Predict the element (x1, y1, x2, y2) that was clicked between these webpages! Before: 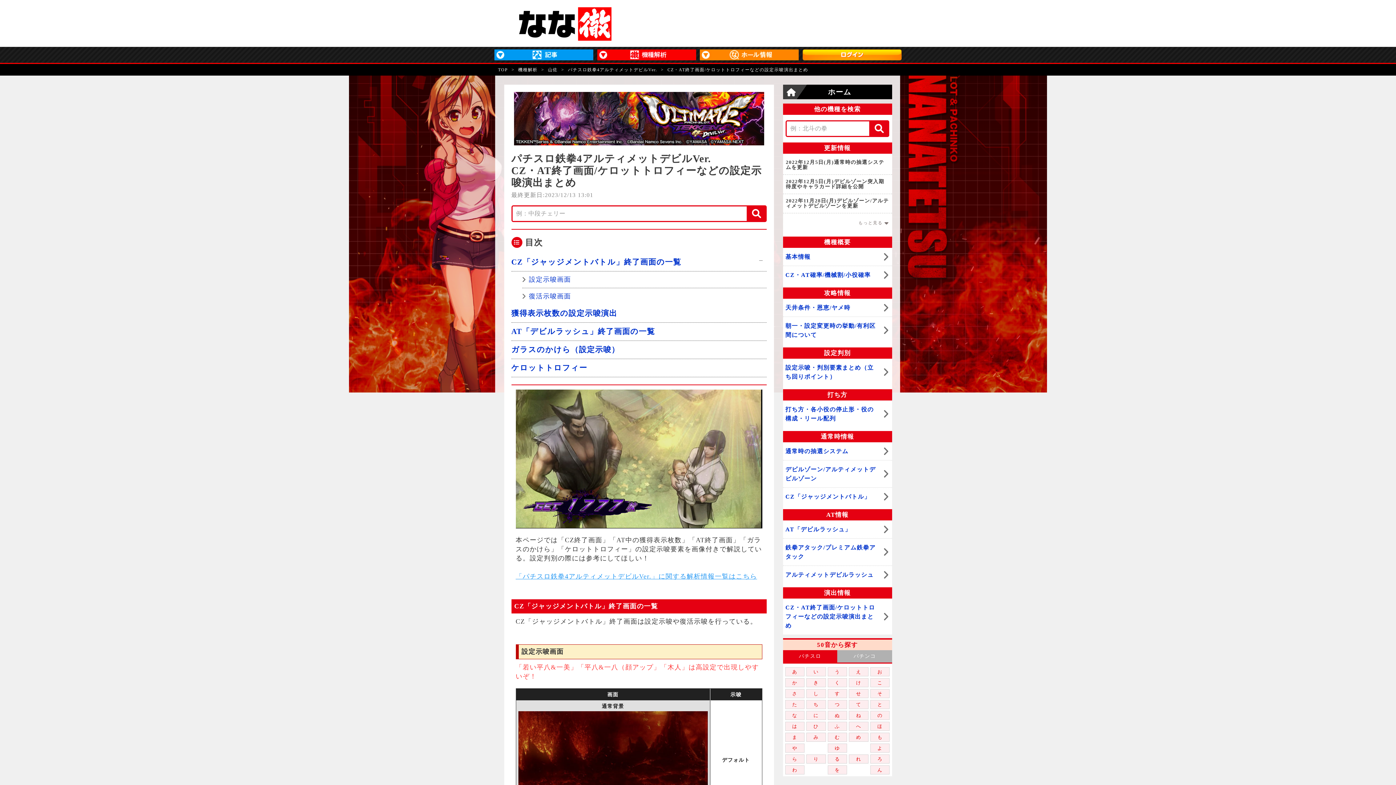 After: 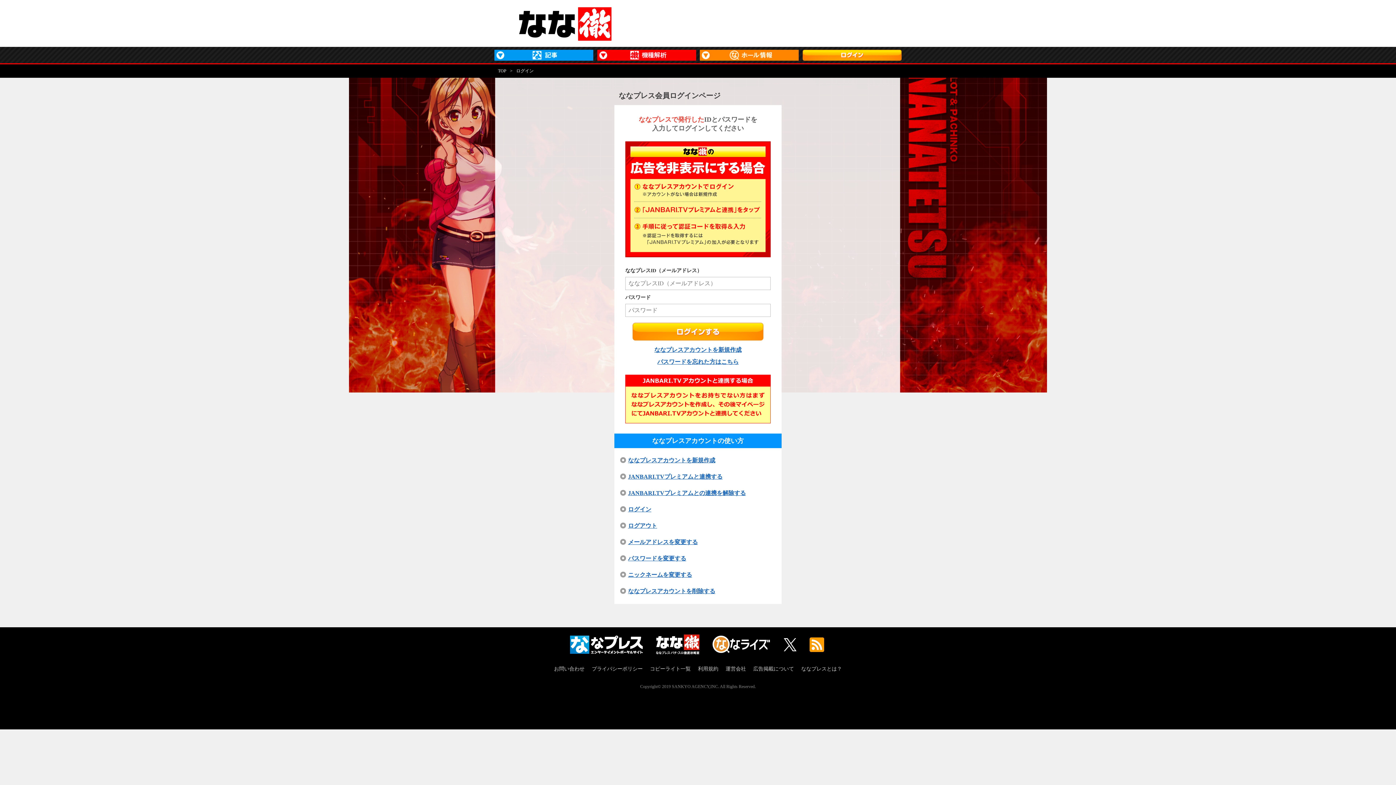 Action: bbox: (802, 49, 901, 60)